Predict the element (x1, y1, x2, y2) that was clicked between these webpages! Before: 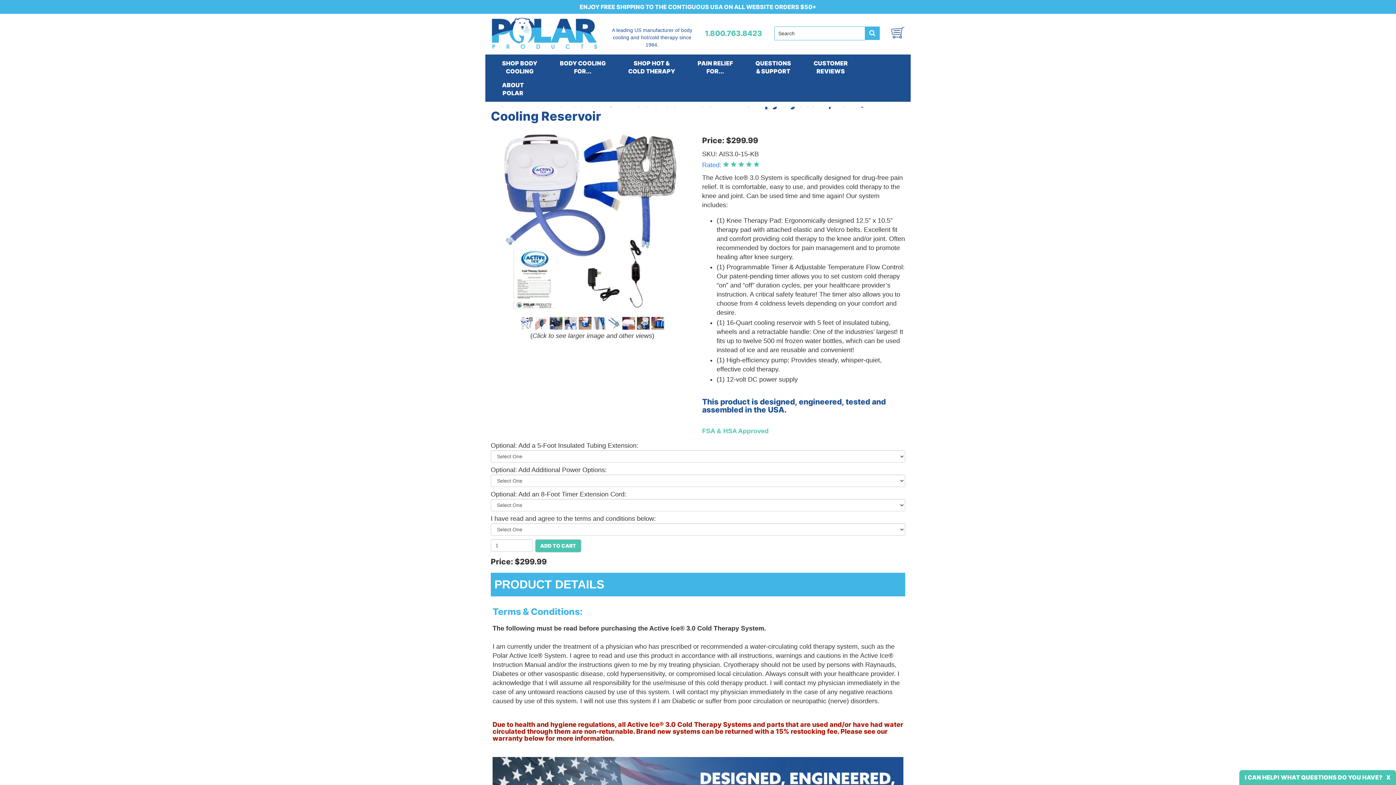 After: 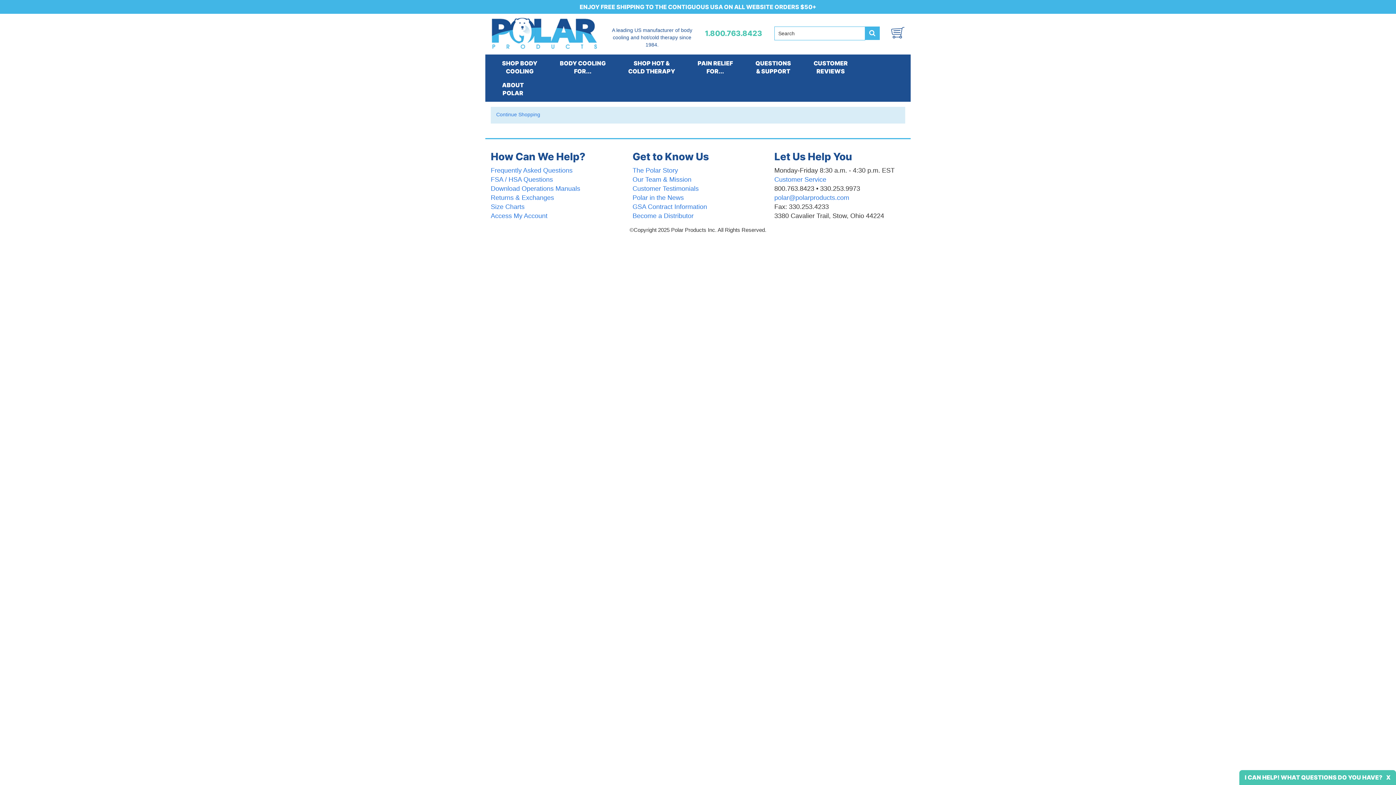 Action: bbox: (890, 29, 905, 35)